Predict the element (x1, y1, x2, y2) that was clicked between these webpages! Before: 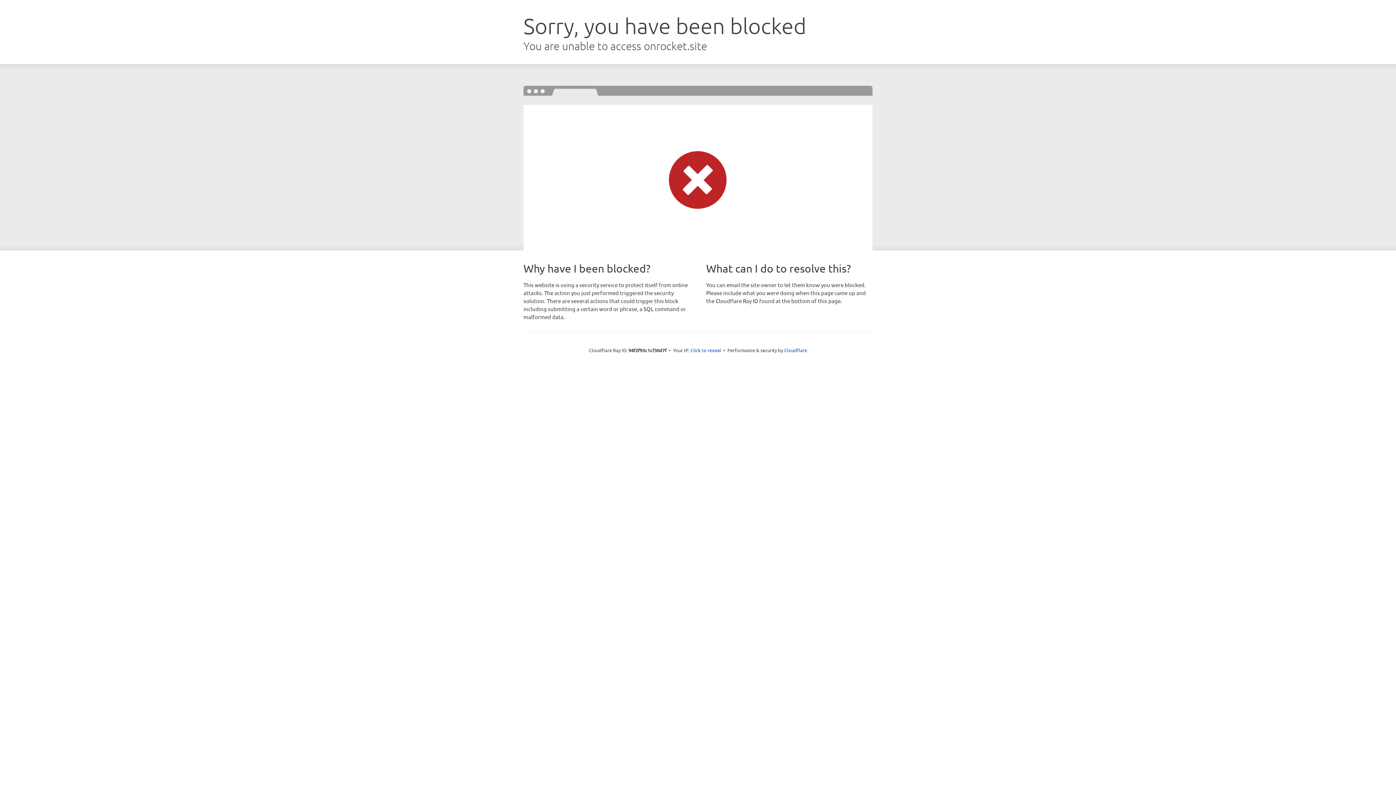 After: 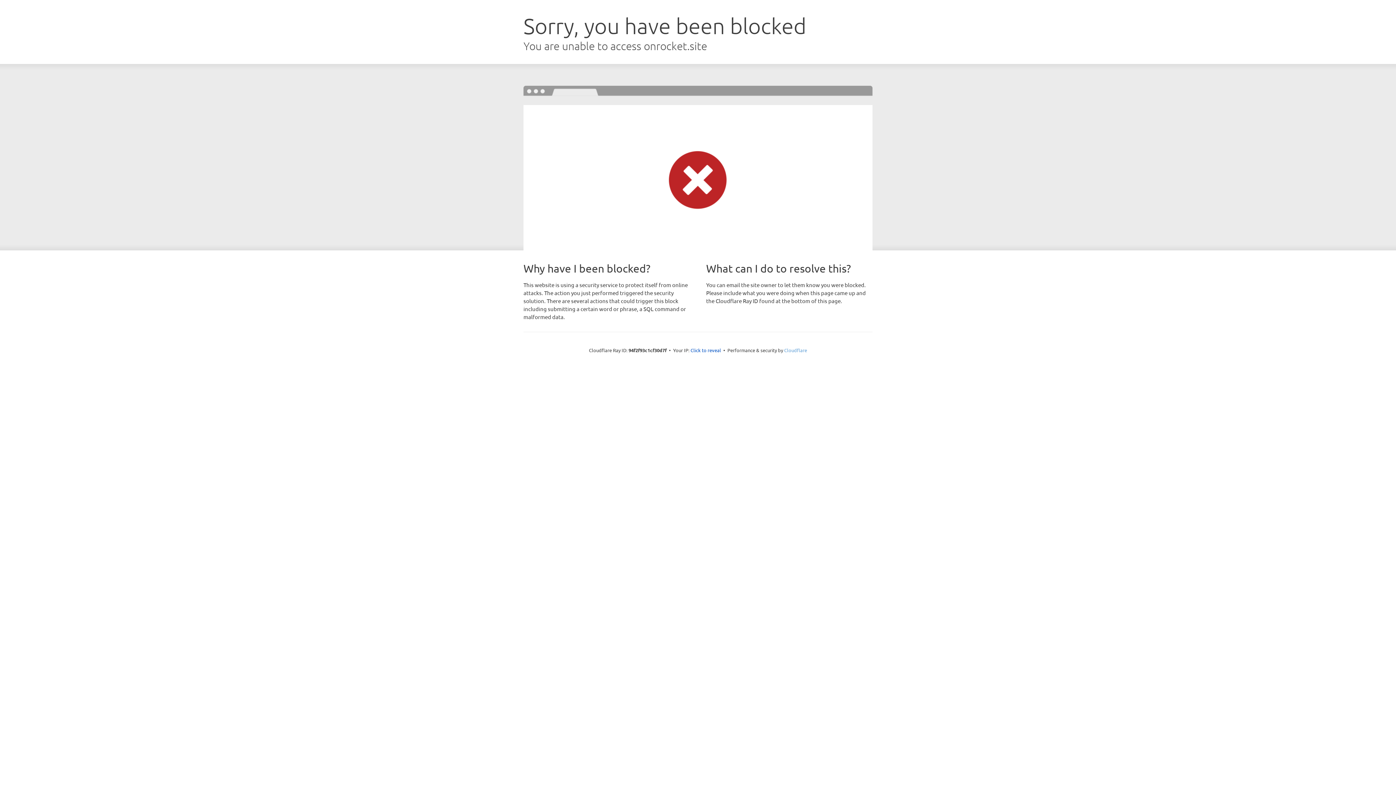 Action: label: Cloudflare bbox: (784, 347, 807, 353)